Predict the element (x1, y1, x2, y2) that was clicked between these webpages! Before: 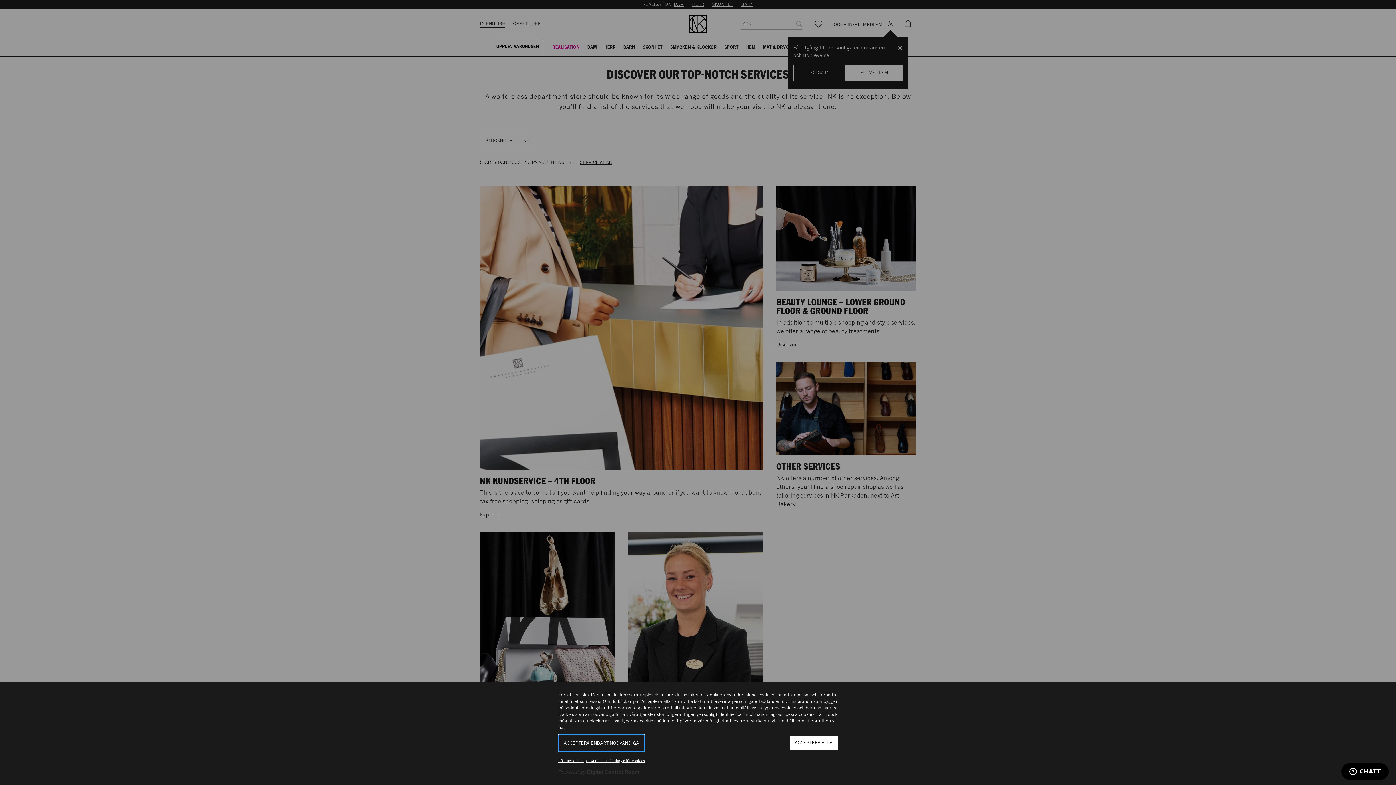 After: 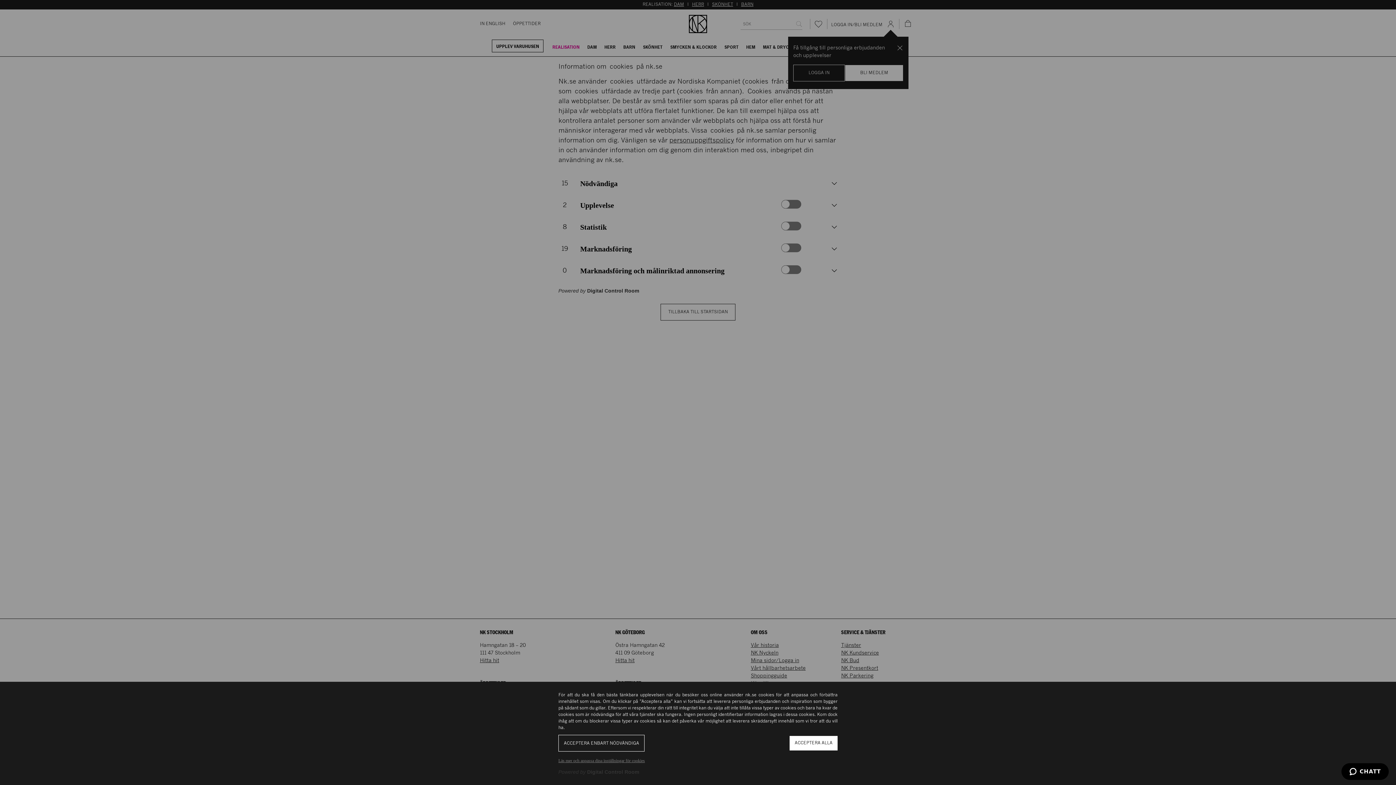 Action: label: Läs mer och anpassa dina inställningar för cookies bbox: (558, 758, 645, 763)